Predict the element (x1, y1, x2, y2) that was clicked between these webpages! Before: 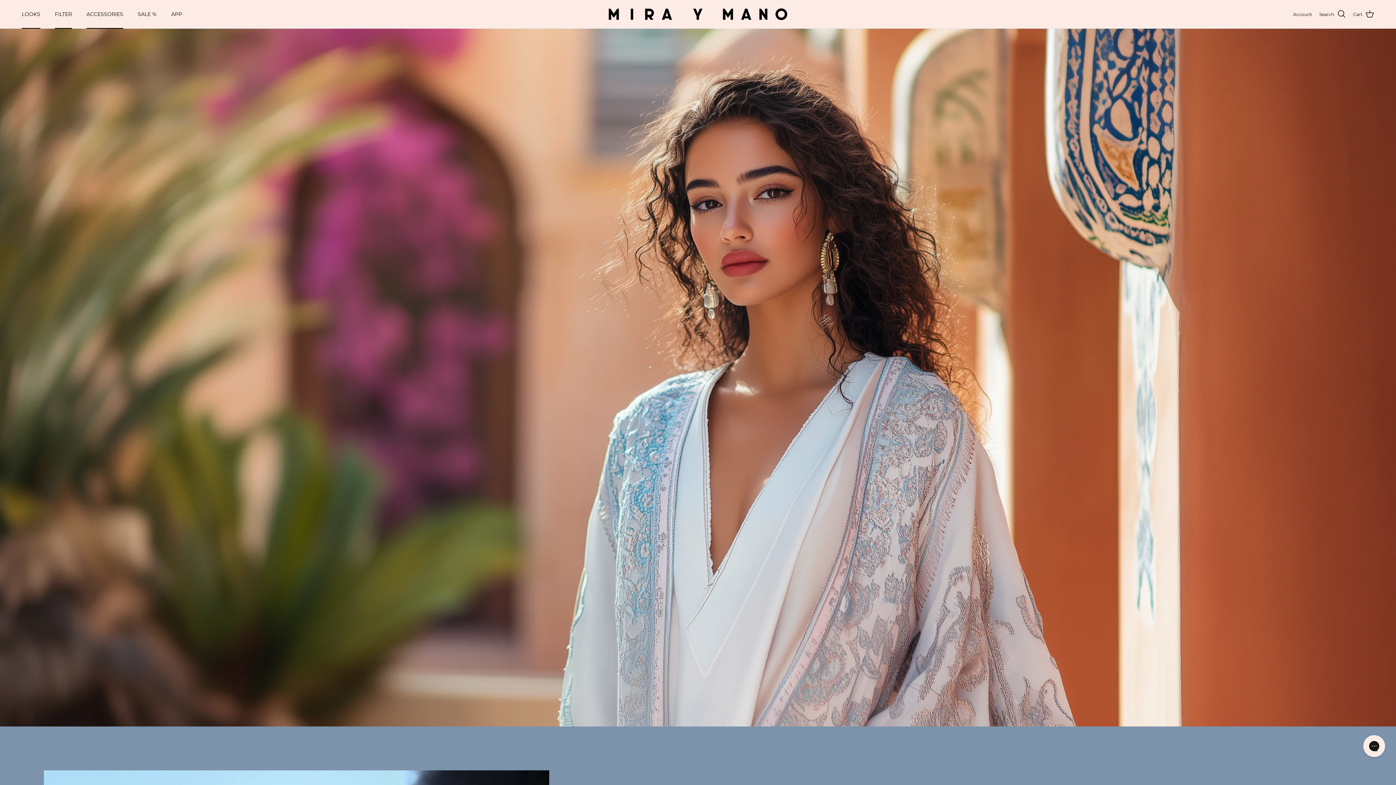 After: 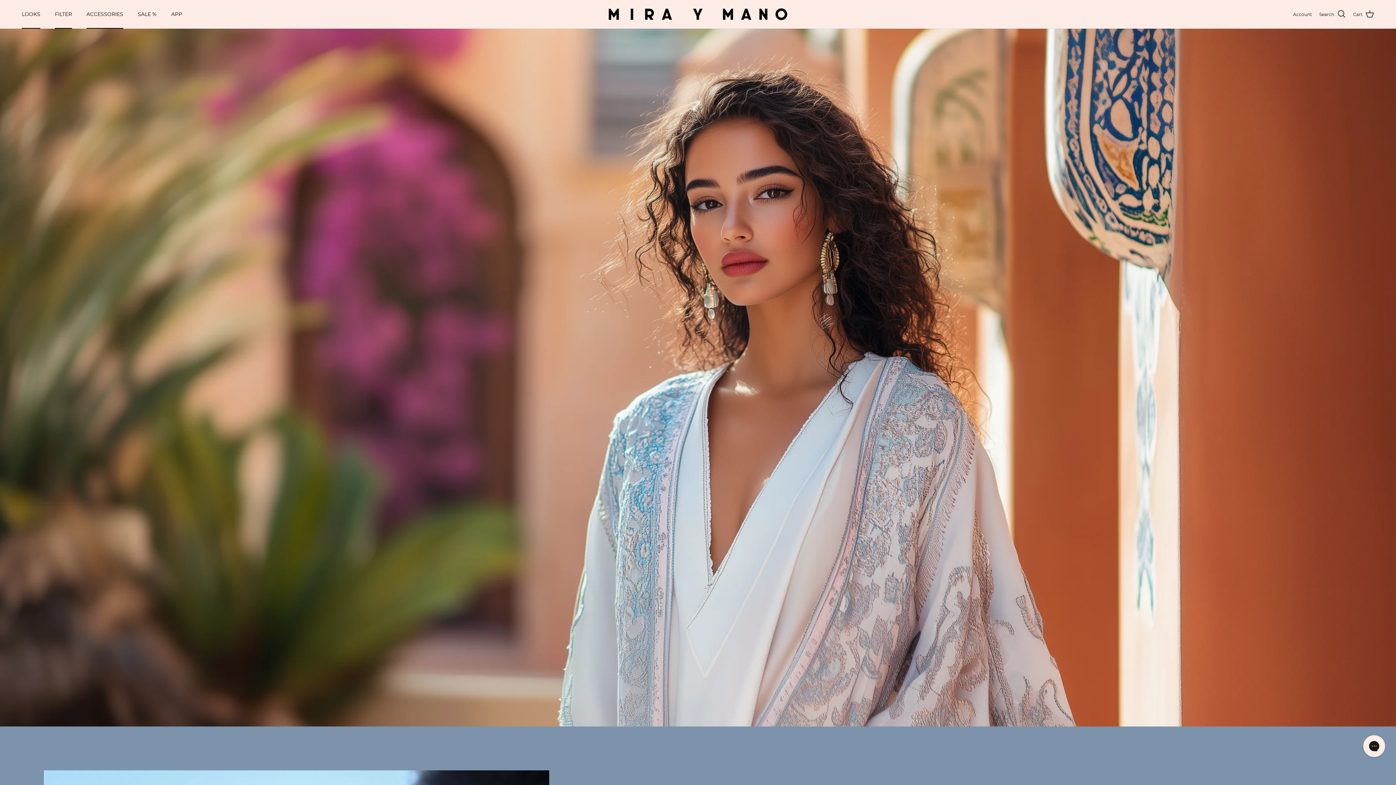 Action: label: ACCESSORIES bbox: (80, 2, 129, 26)